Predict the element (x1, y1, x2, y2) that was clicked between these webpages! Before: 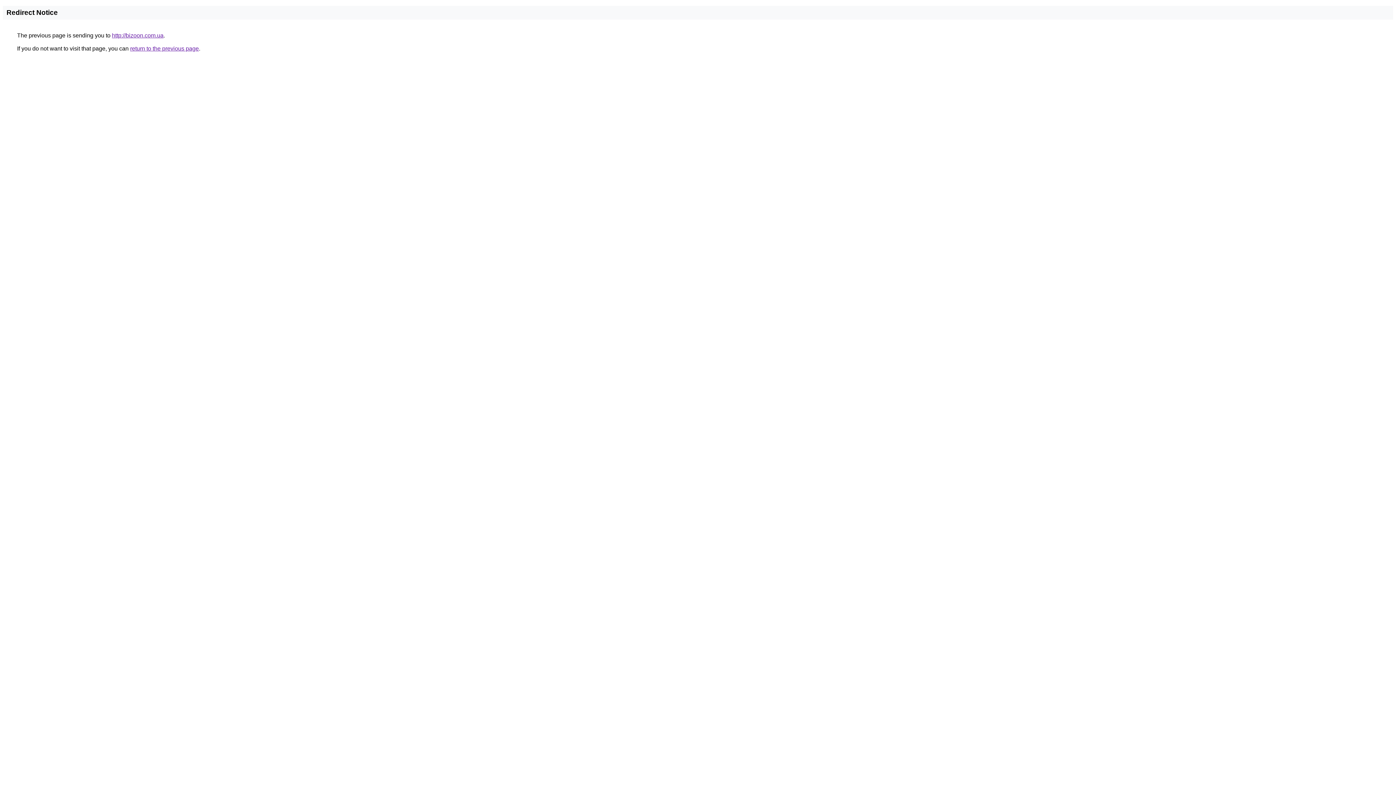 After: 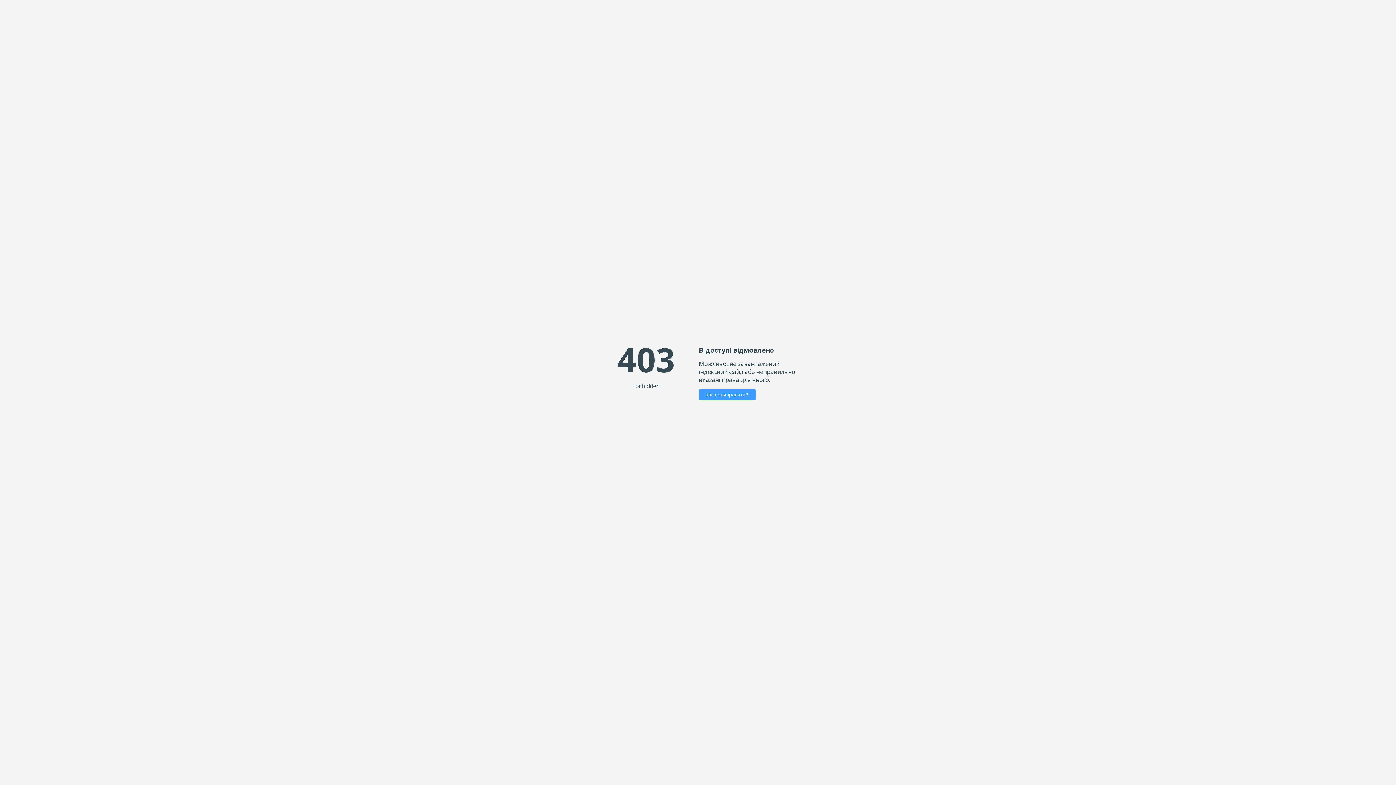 Action: label: http://bizoon.com.ua bbox: (112, 32, 163, 38)